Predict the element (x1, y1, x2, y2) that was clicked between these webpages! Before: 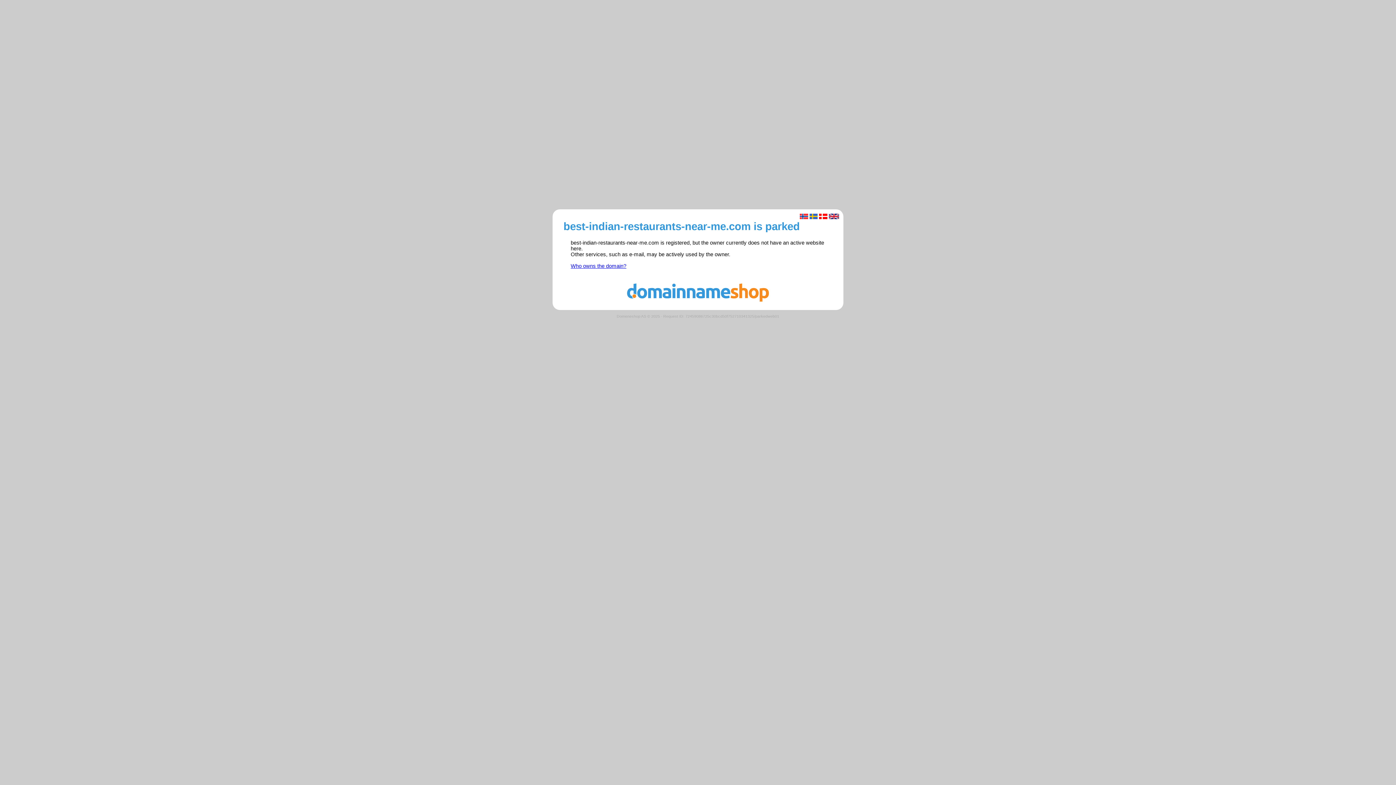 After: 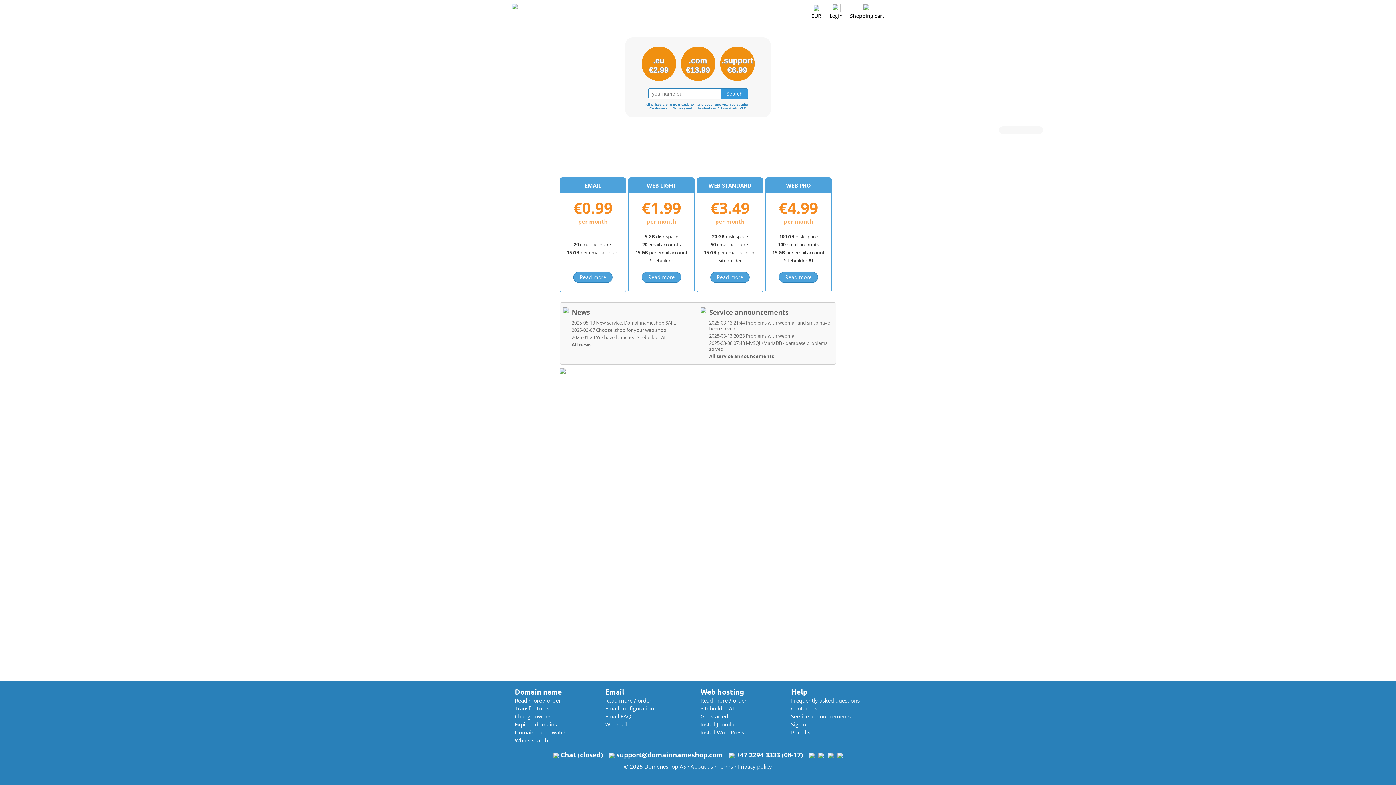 Action: bbox: (560, 297, 836, 302)